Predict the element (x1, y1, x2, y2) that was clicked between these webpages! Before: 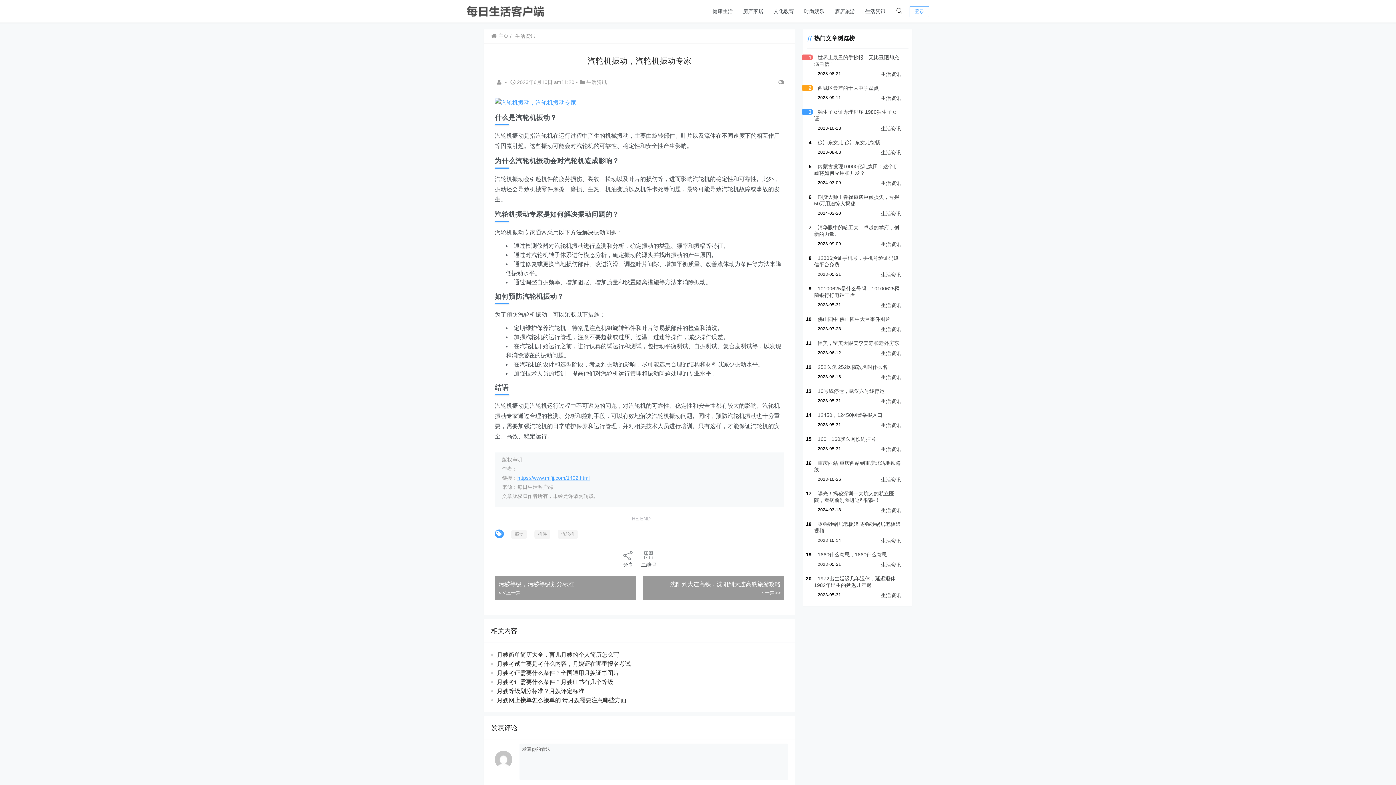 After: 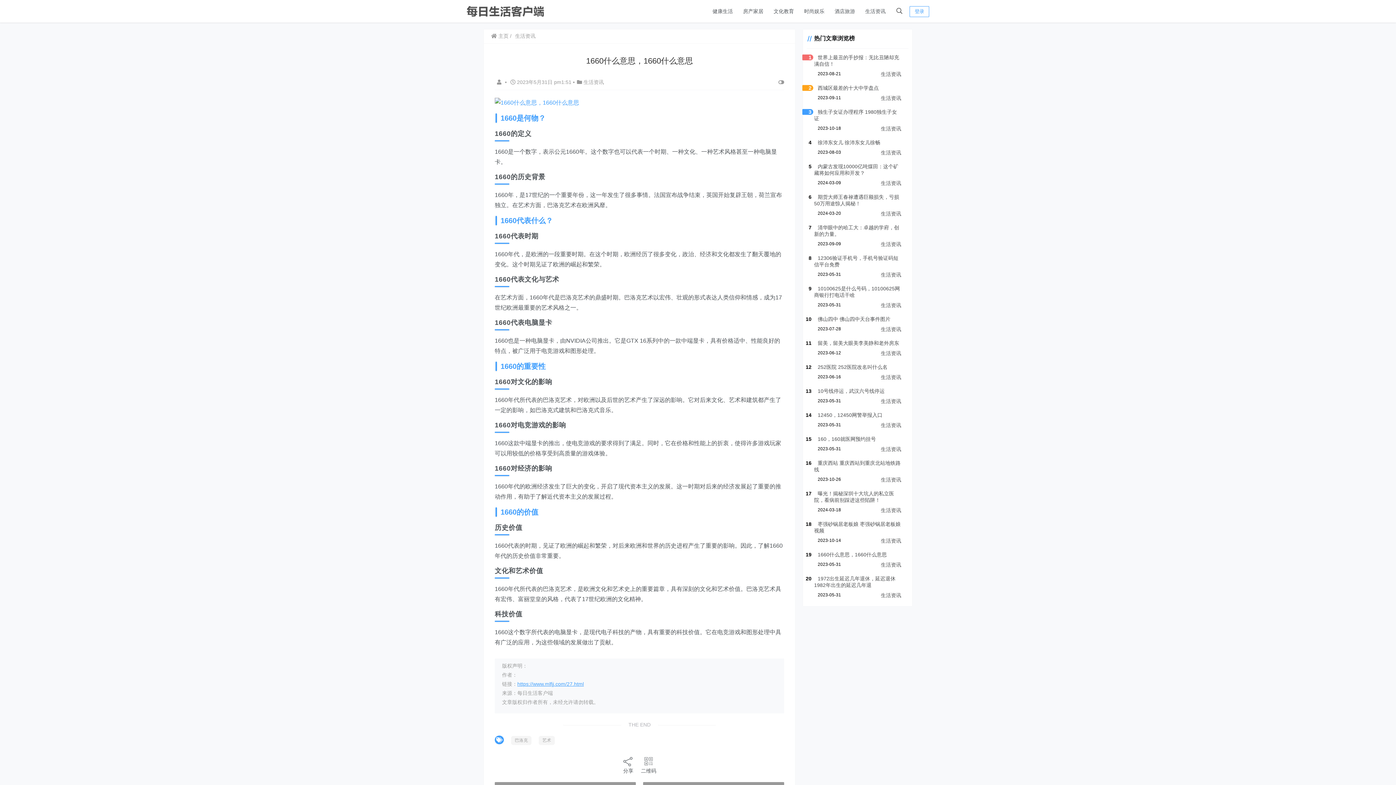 Action: label: 1660什么意思，1660什么意思 bbox: (817, 552, 887, 557)